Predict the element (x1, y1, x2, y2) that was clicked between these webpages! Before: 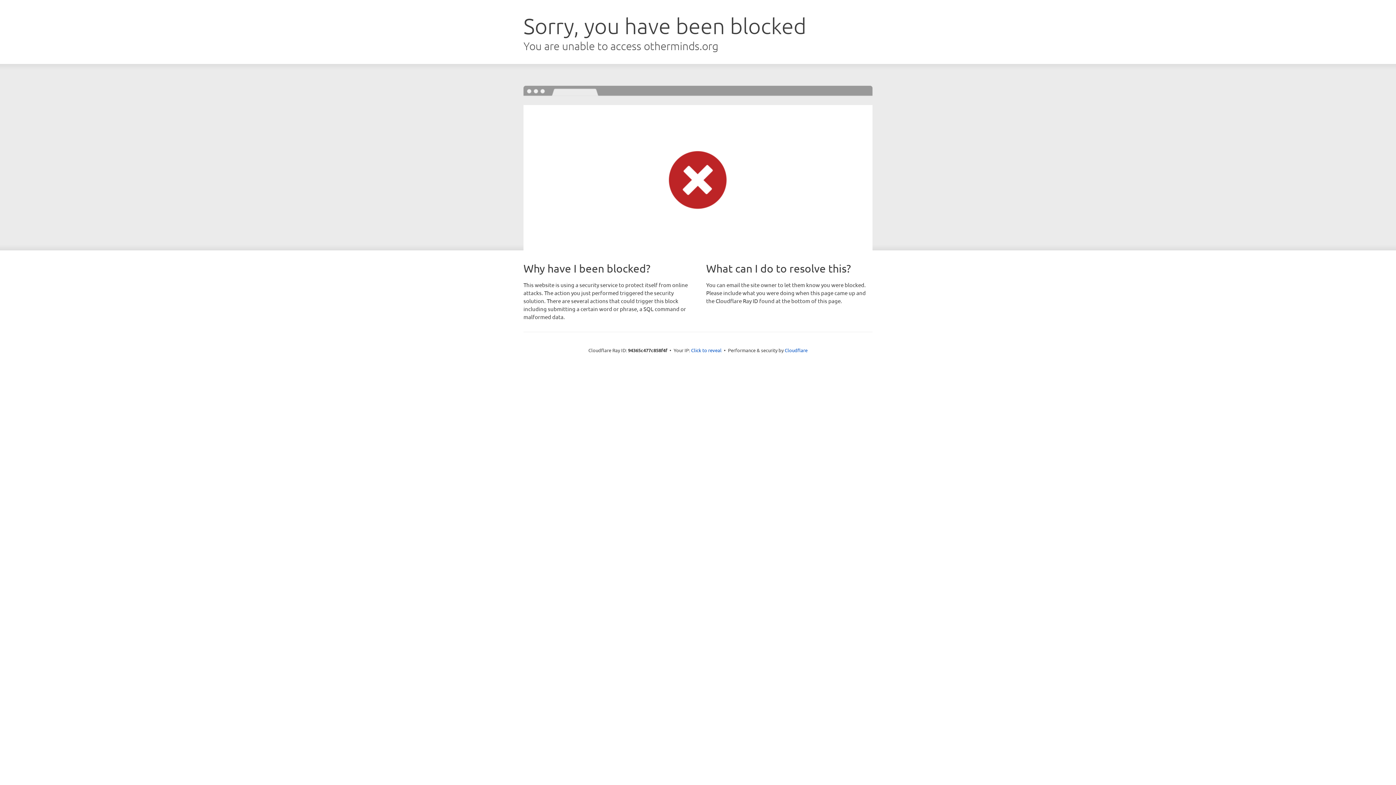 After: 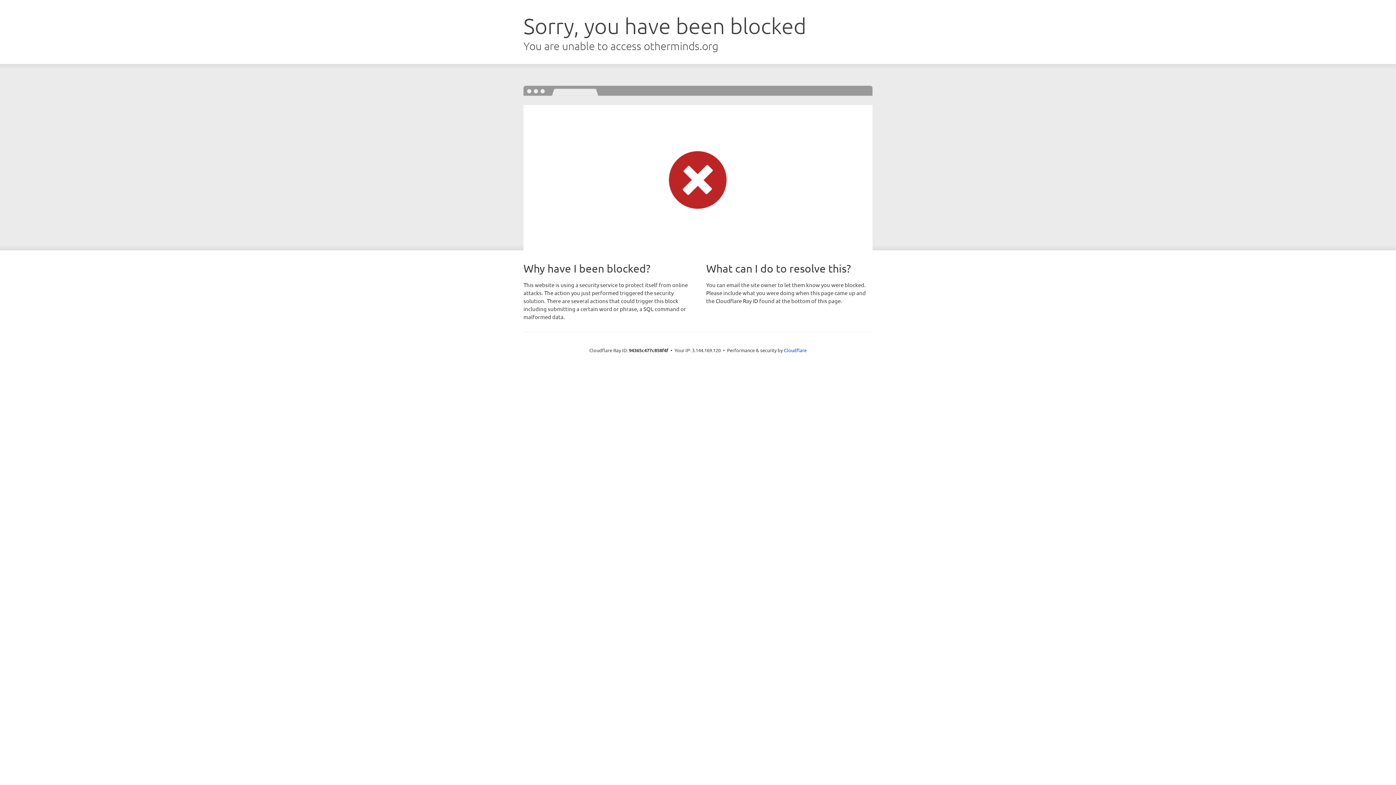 Action: bbox: (691, 346, 721, 353) label: Click to reveal